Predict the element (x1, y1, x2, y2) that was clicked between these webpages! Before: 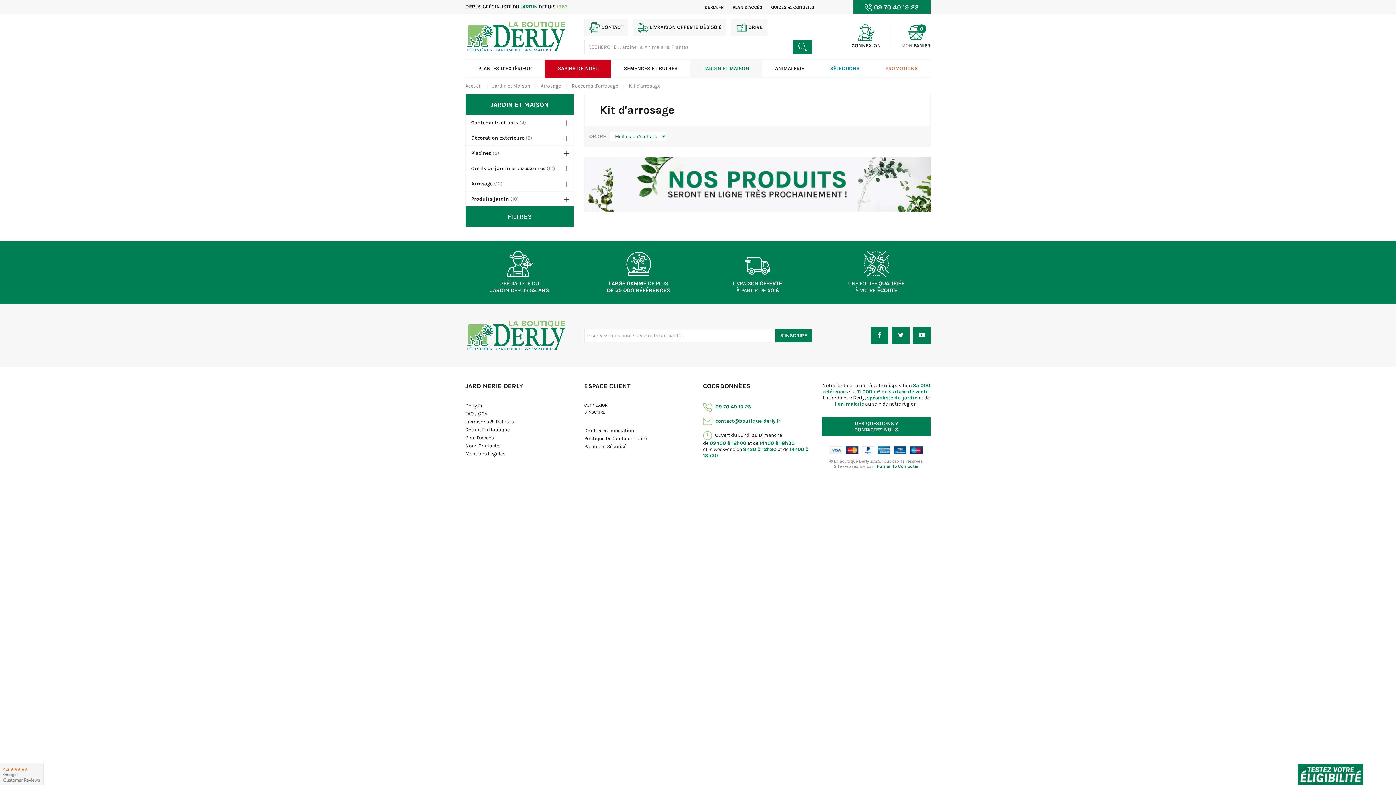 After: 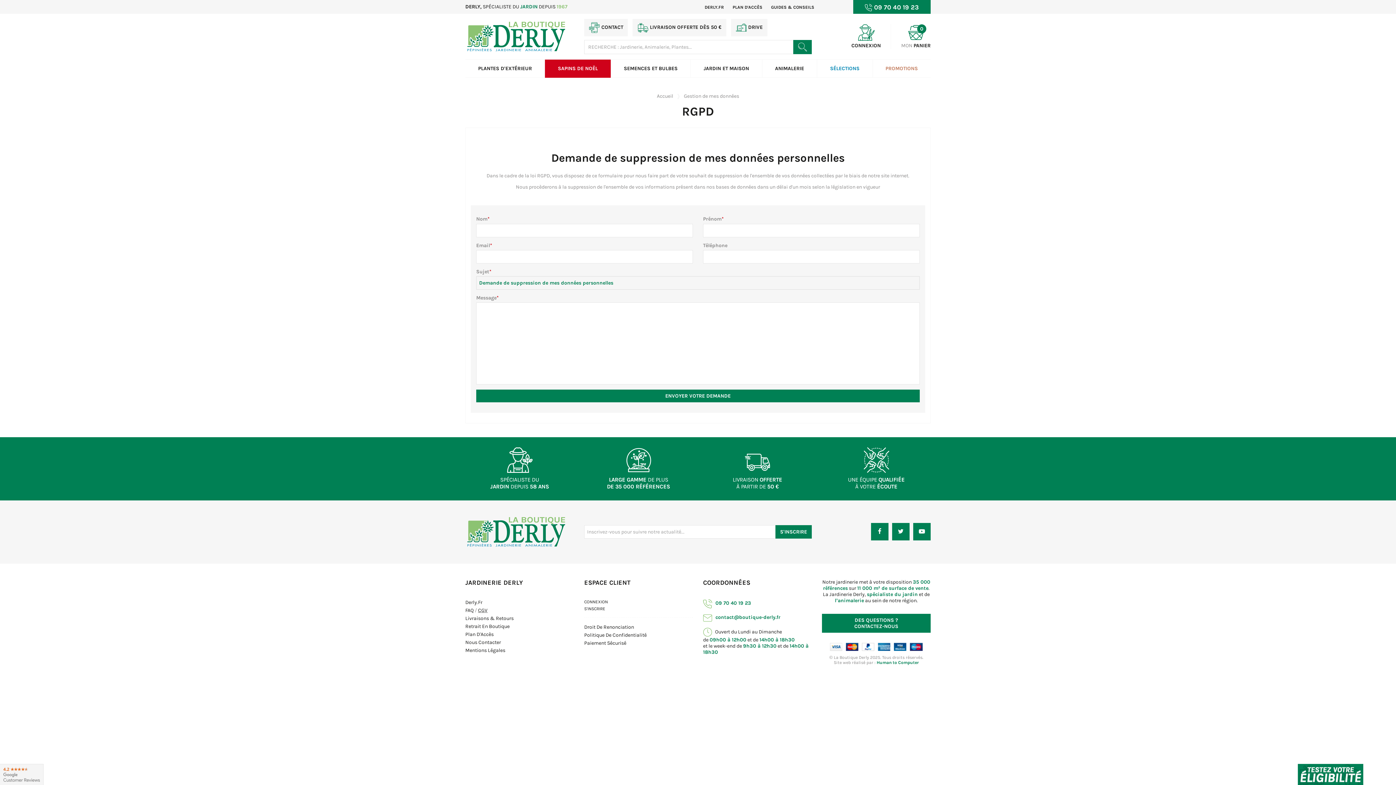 Action: bbox: (584, 427, 634, 433) label: Droit De Renonciation